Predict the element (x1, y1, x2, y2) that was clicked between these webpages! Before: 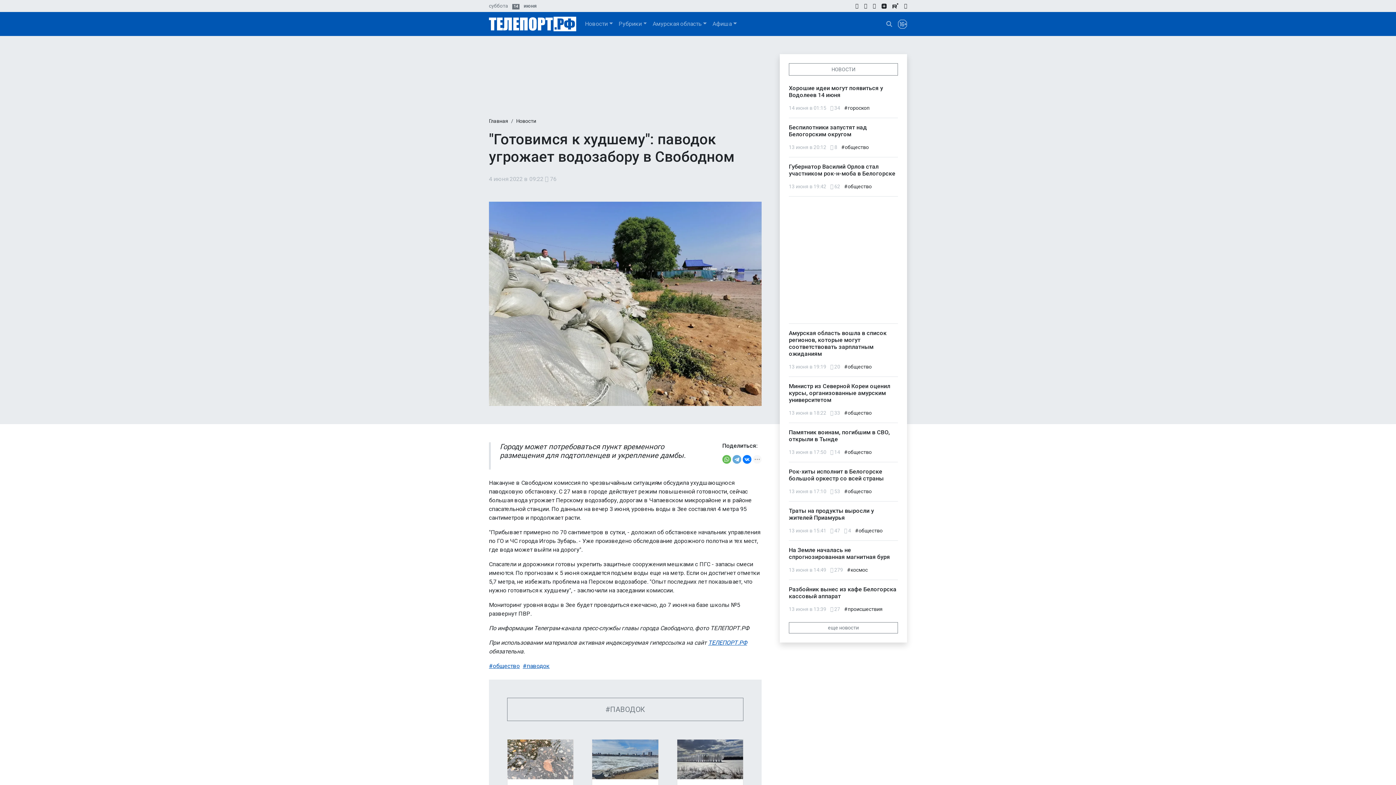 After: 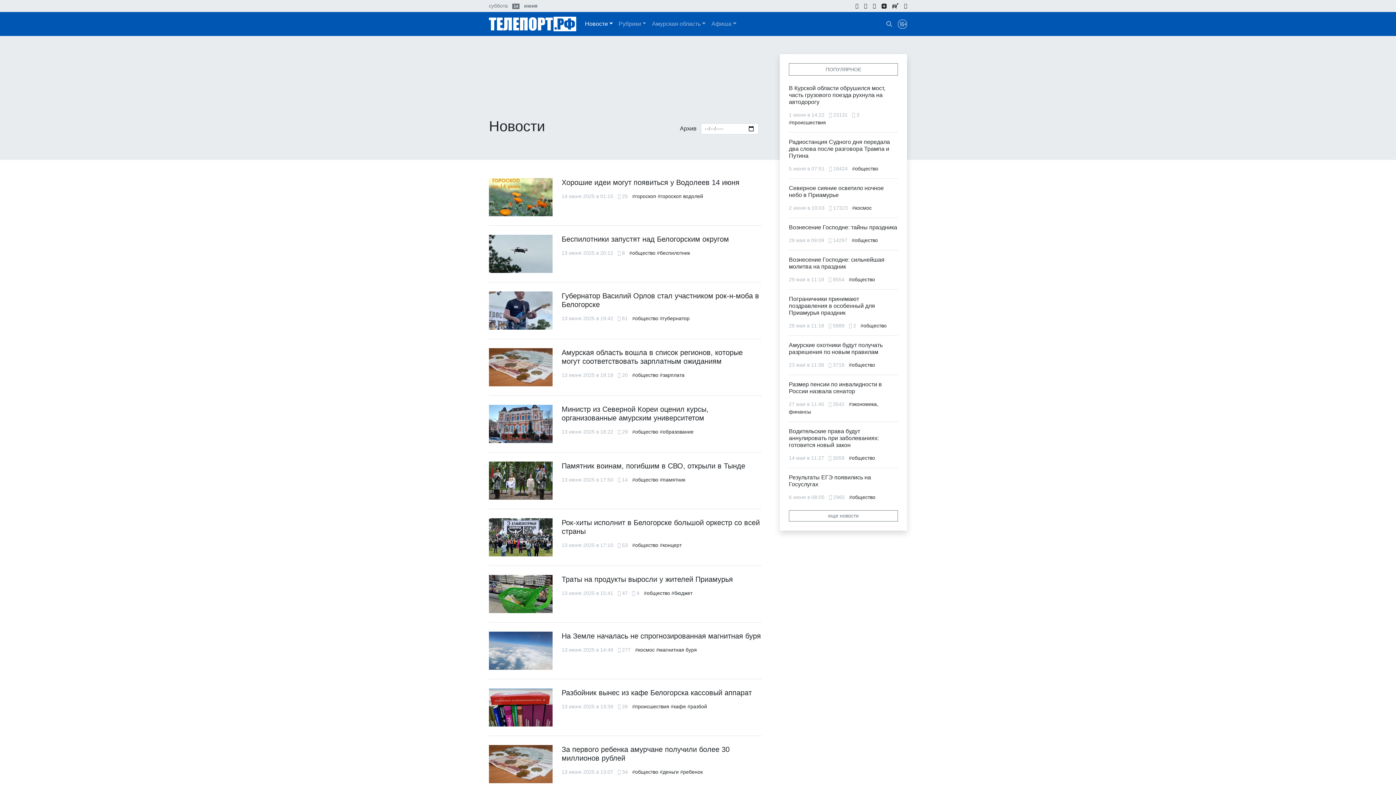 Action: label: еще новости bbox: (789, 622, 898, 633)